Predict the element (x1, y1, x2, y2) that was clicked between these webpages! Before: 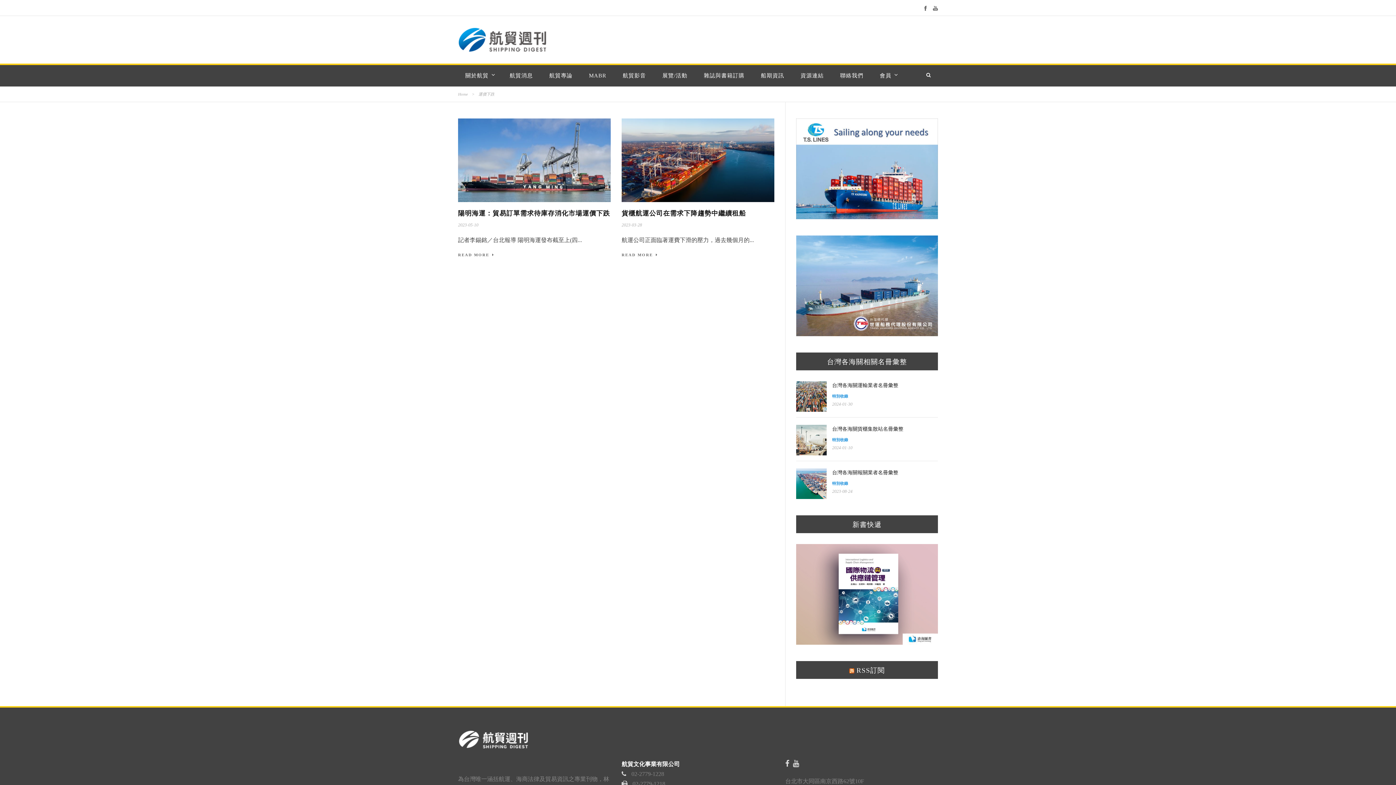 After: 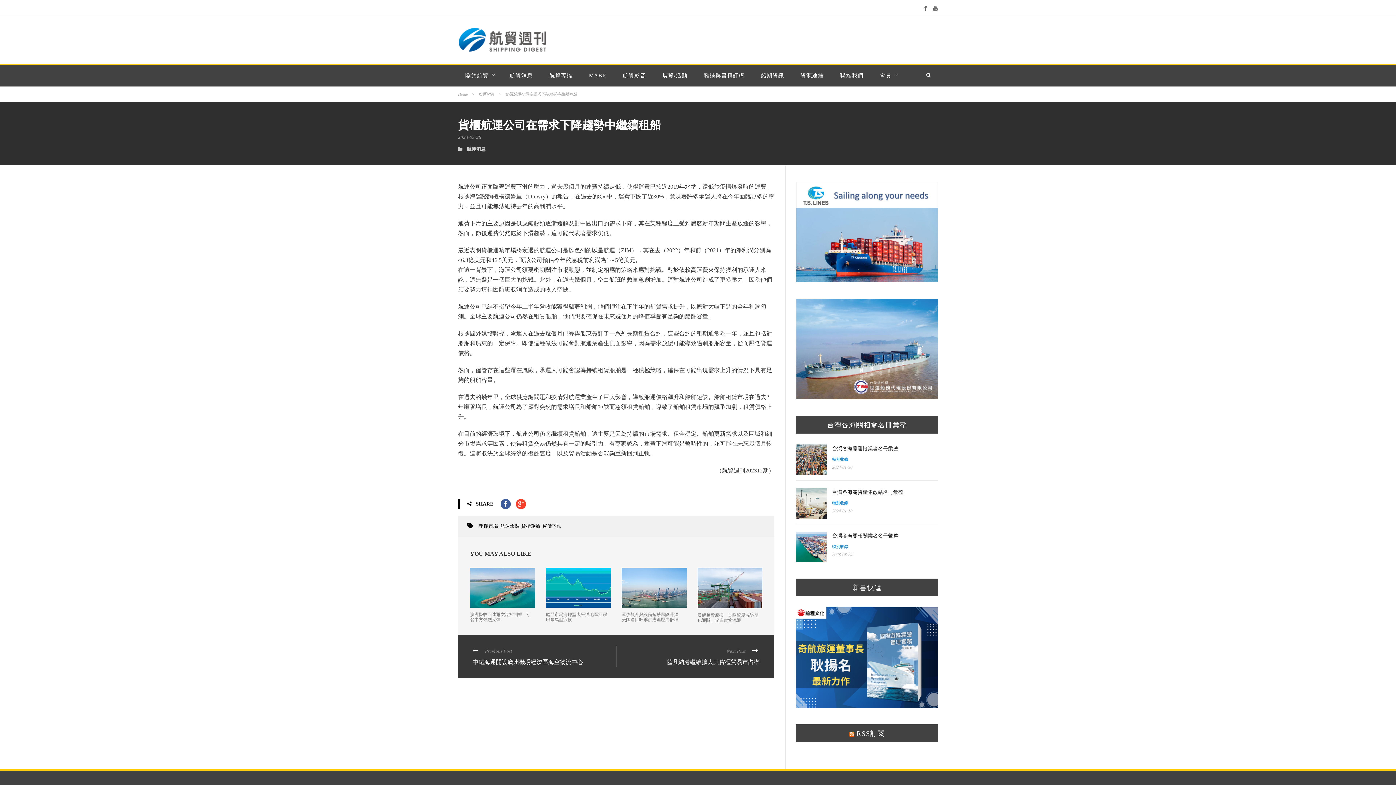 Action: bbox: (621, 251, 658, 258) label: READ MORE